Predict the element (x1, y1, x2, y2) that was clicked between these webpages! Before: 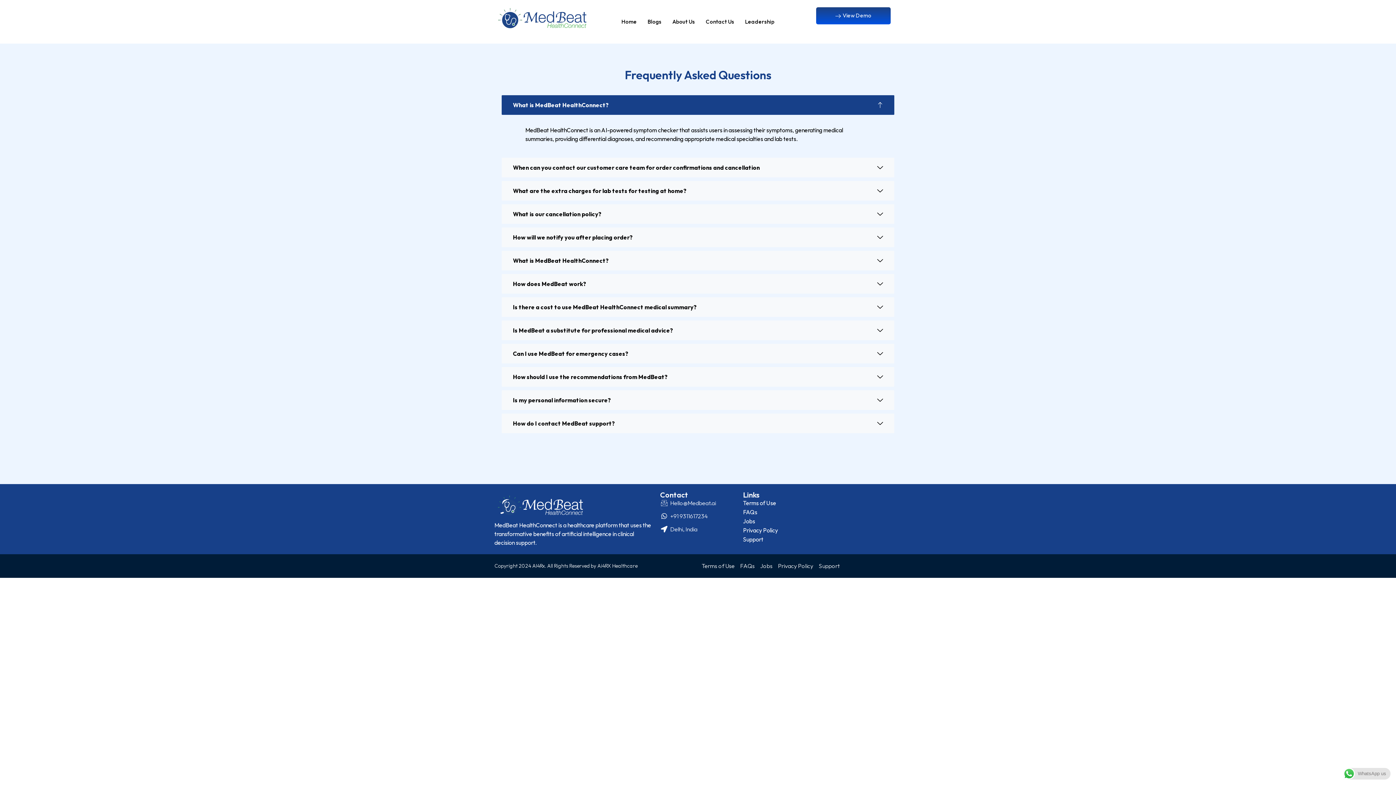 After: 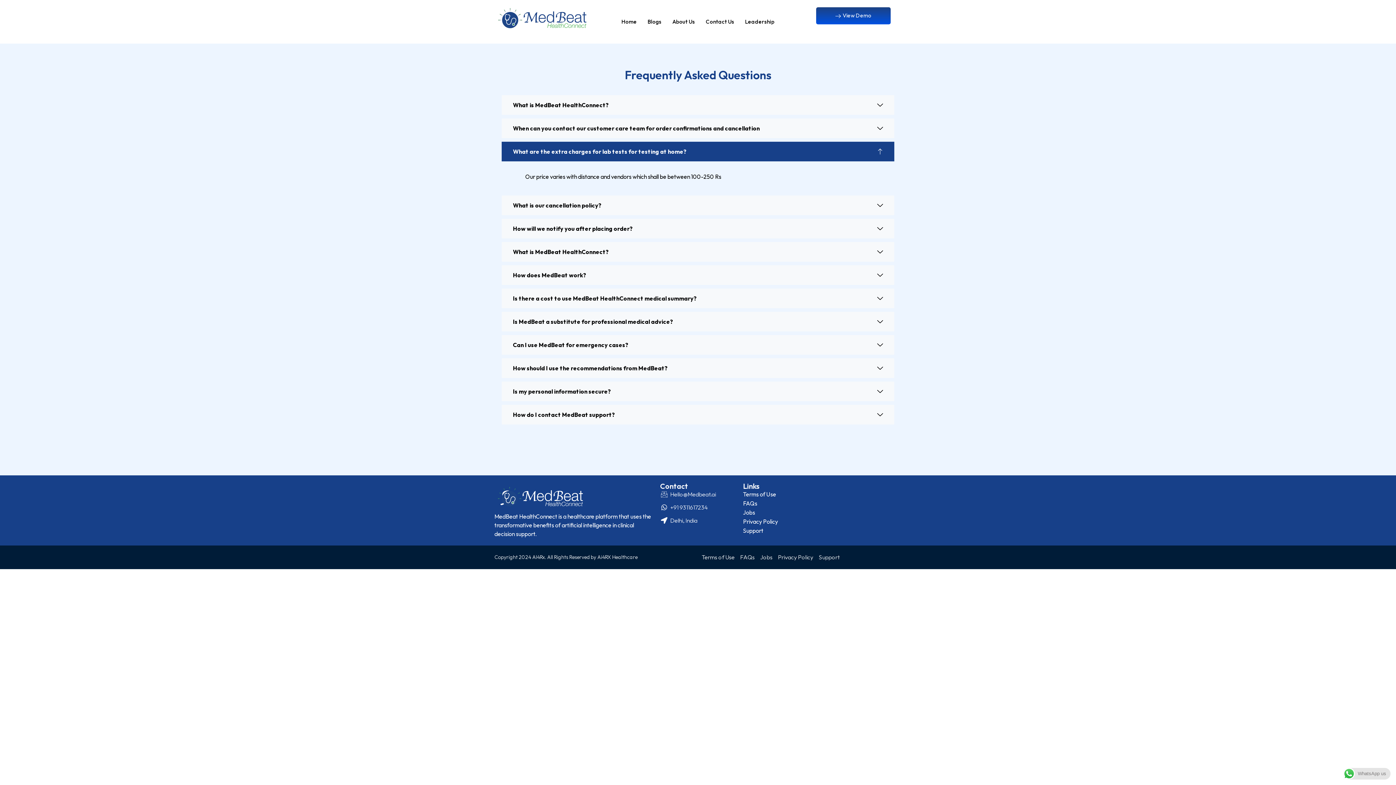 Action: bbox: (501, 181, 894, 200) label: What are the extra charges for lab tests for testing at home?